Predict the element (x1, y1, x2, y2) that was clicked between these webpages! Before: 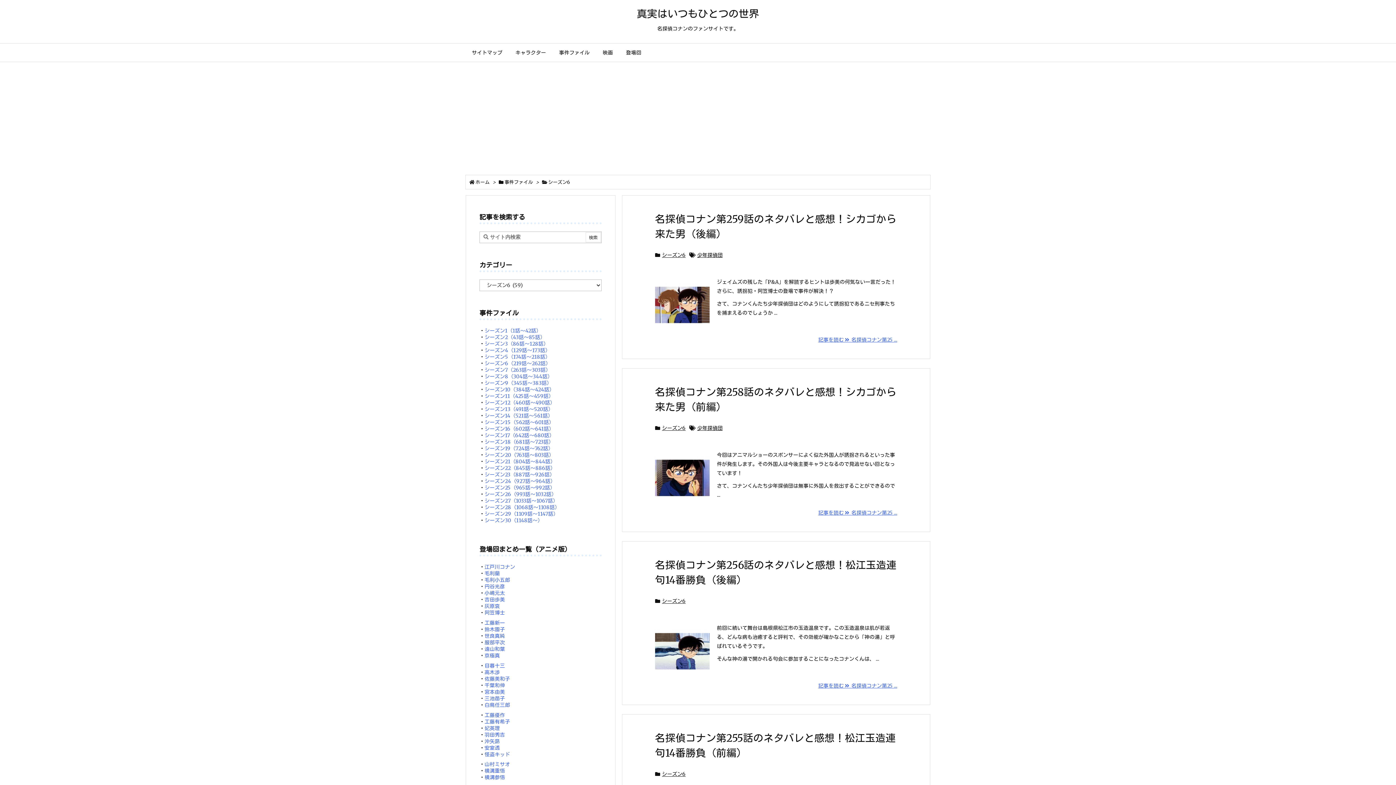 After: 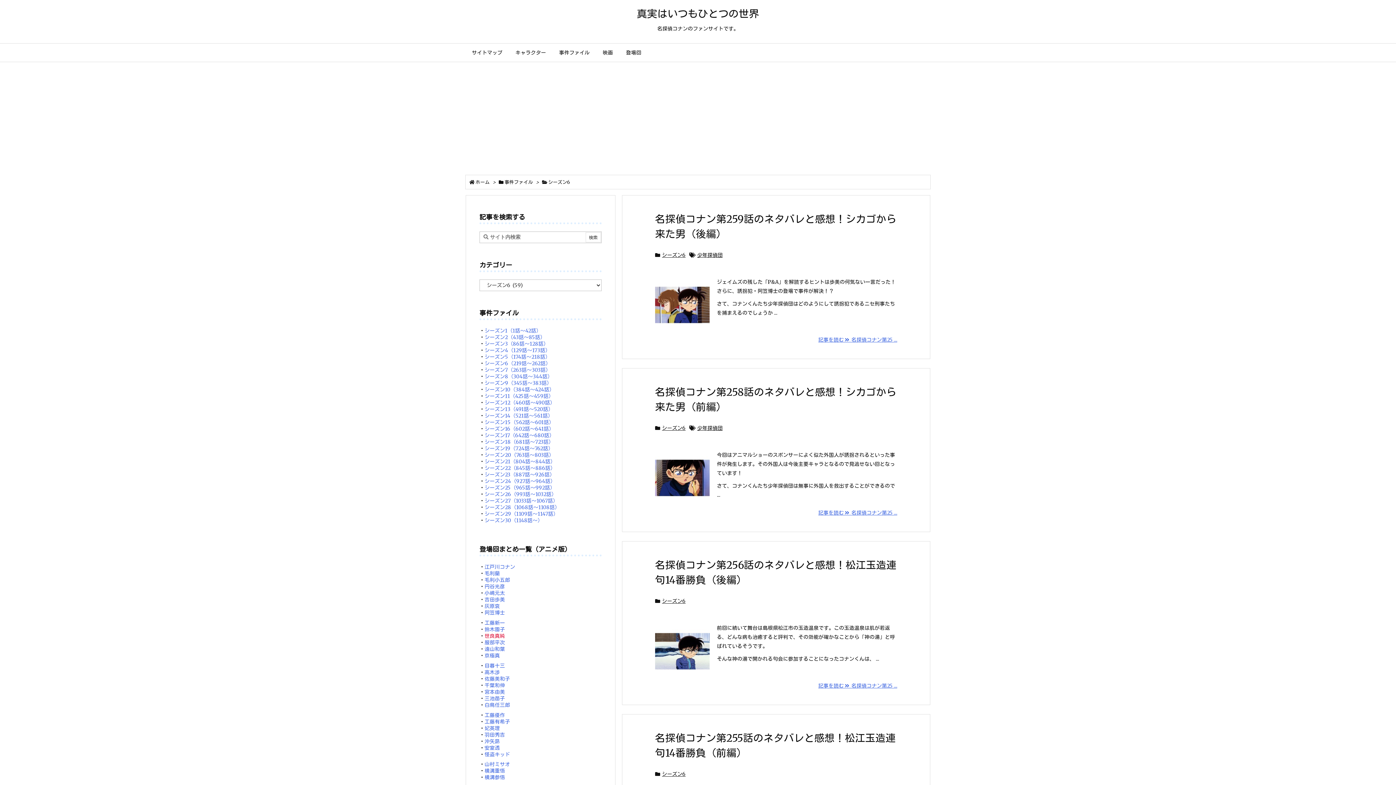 Action: bbox: (484, 632, 505, 639) label: 世良真純